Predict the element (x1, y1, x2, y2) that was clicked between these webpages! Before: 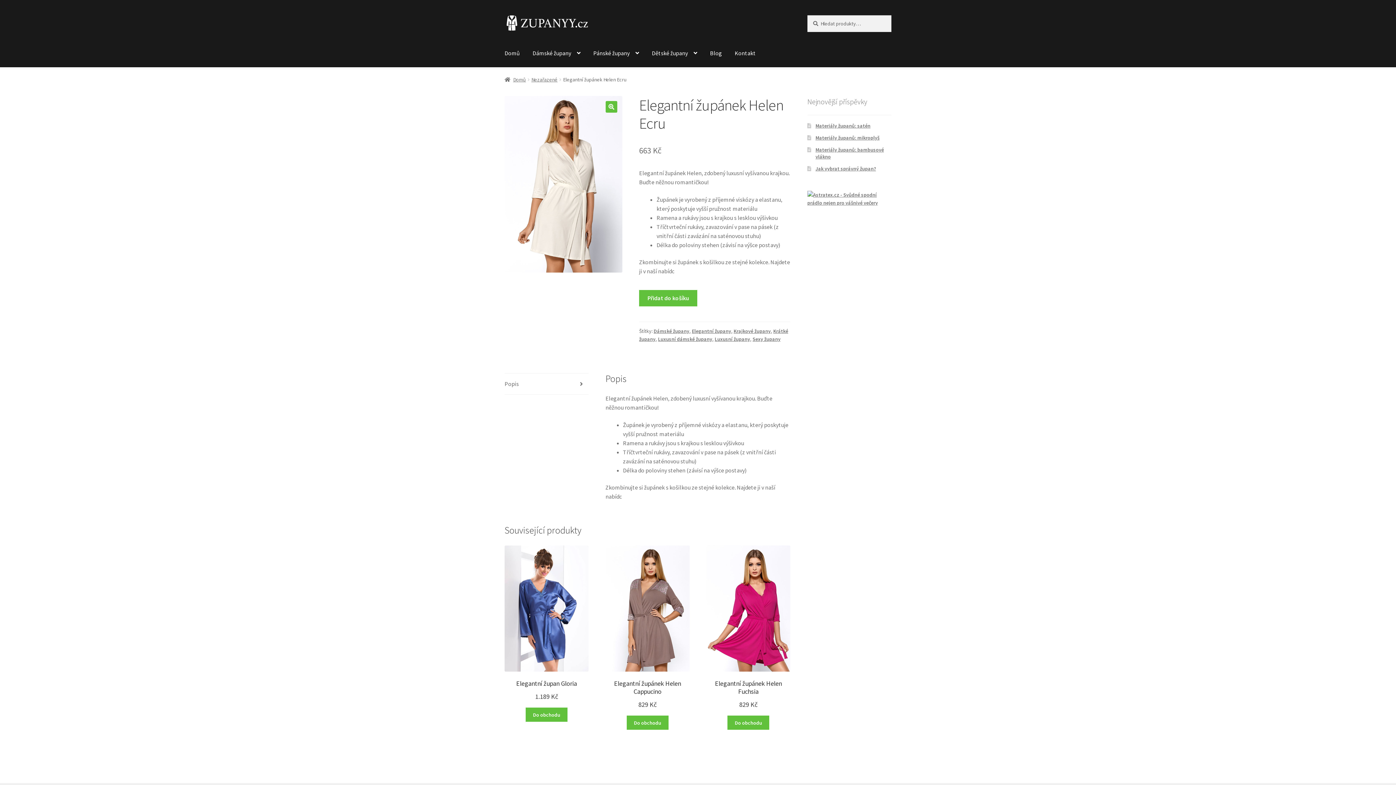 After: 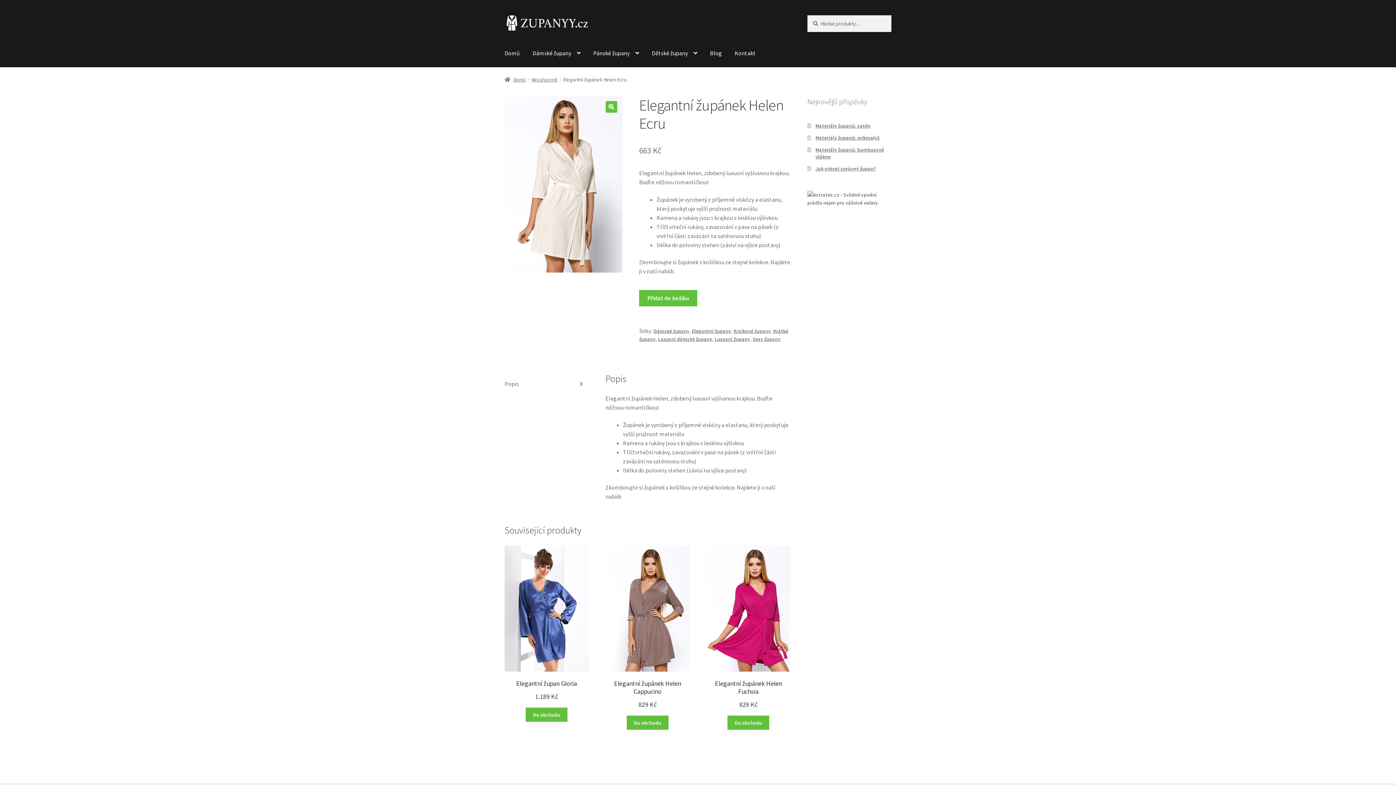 Action: bbox: (807, 191, 891, 207)